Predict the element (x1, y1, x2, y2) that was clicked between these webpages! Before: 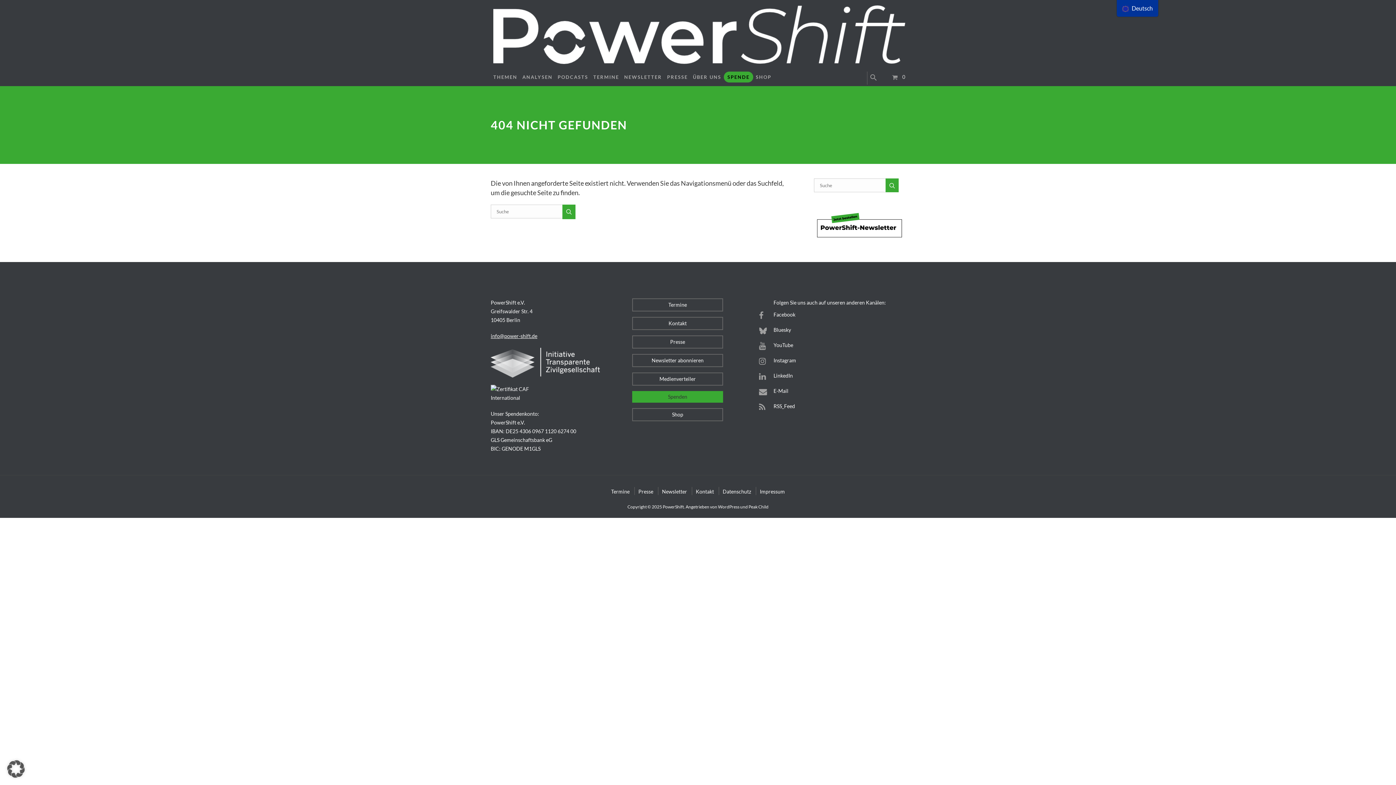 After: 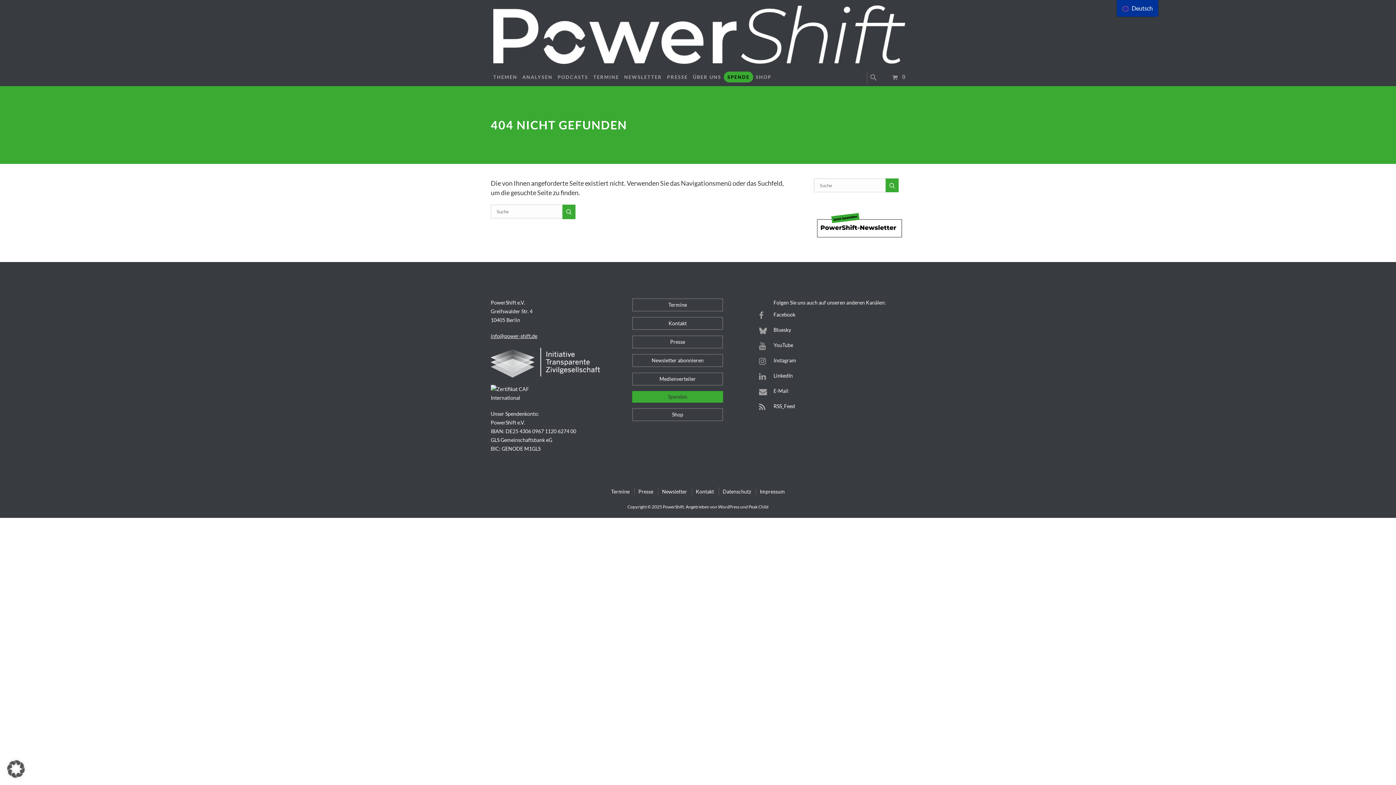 Action: label: RSS_Feed bbox: (773, 402, 878, 410)